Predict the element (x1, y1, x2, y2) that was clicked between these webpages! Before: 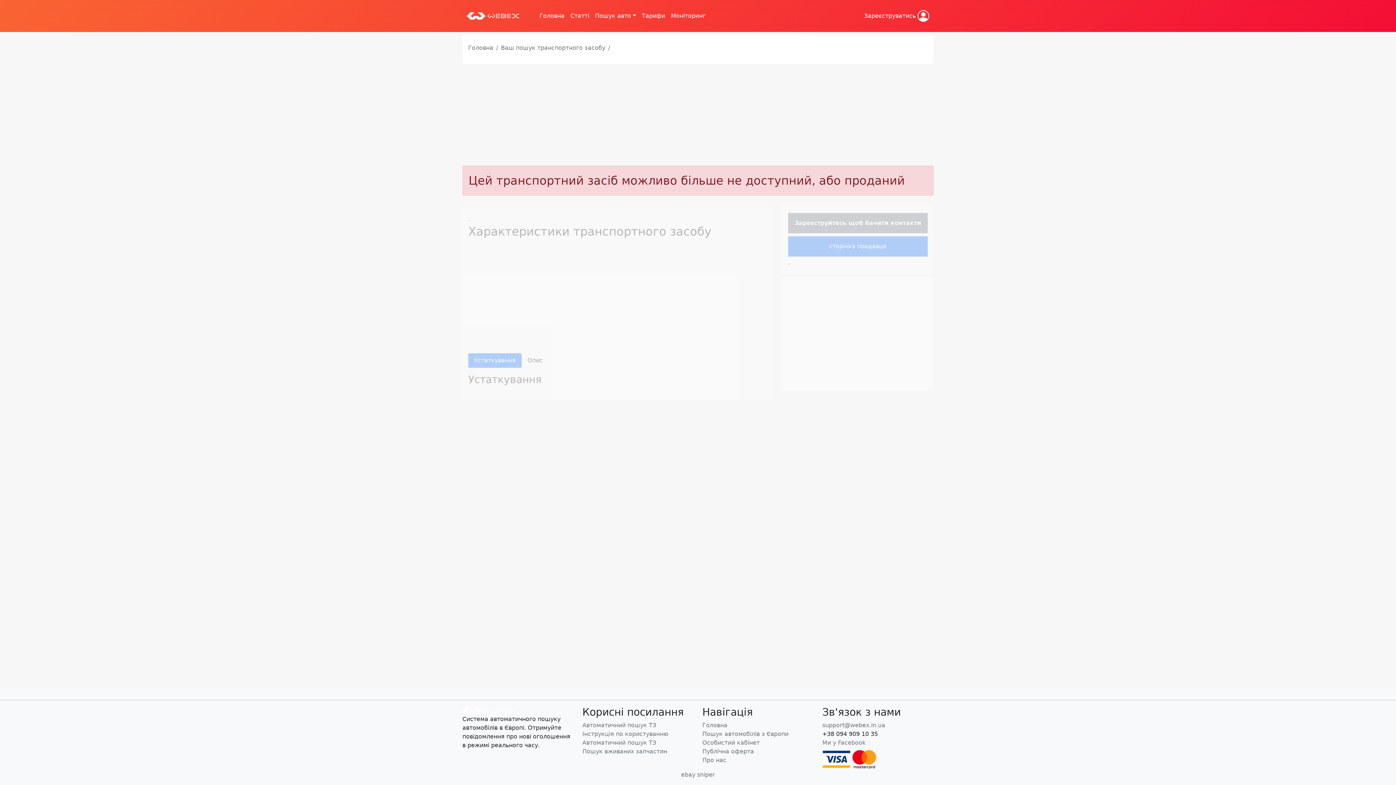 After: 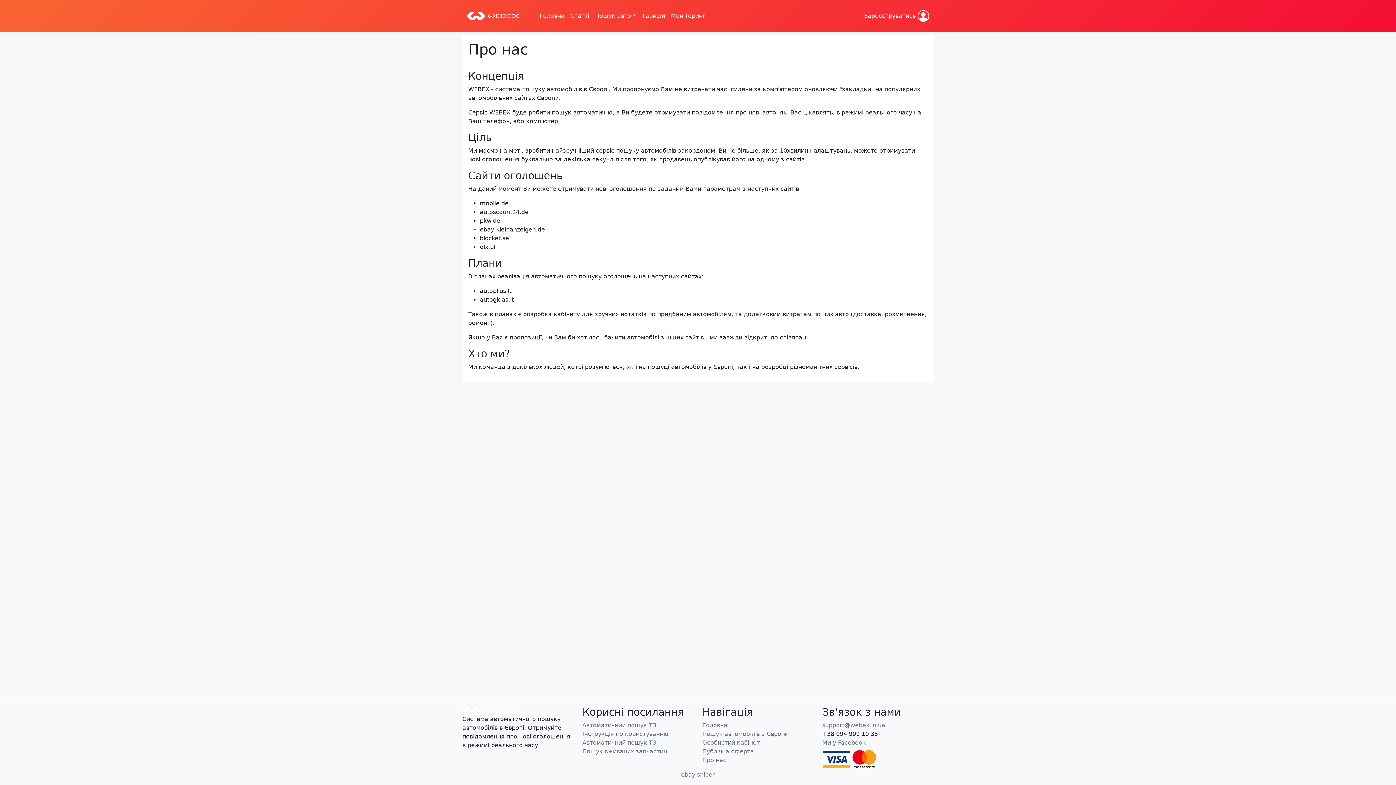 Action: label: Про нас bbox: (702, 757, 726, 764)